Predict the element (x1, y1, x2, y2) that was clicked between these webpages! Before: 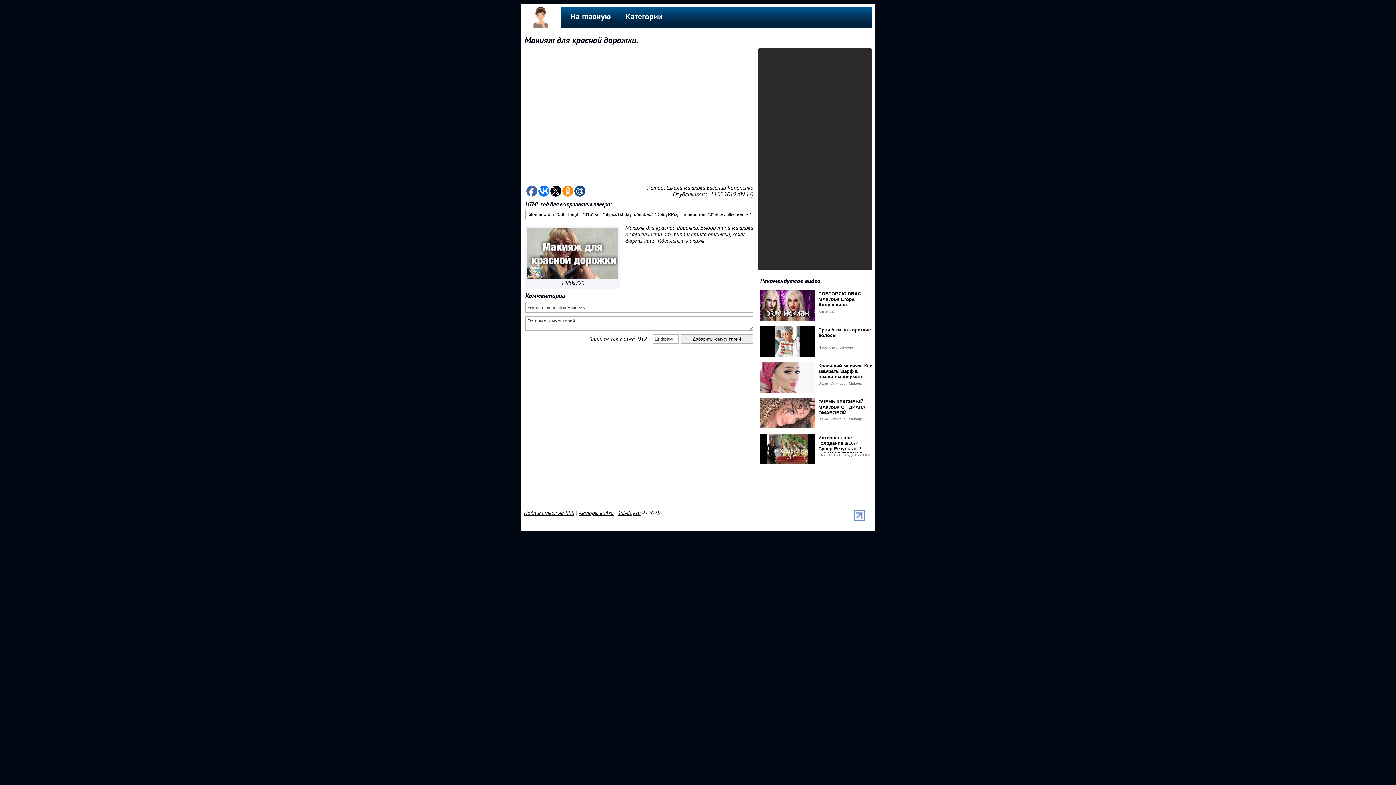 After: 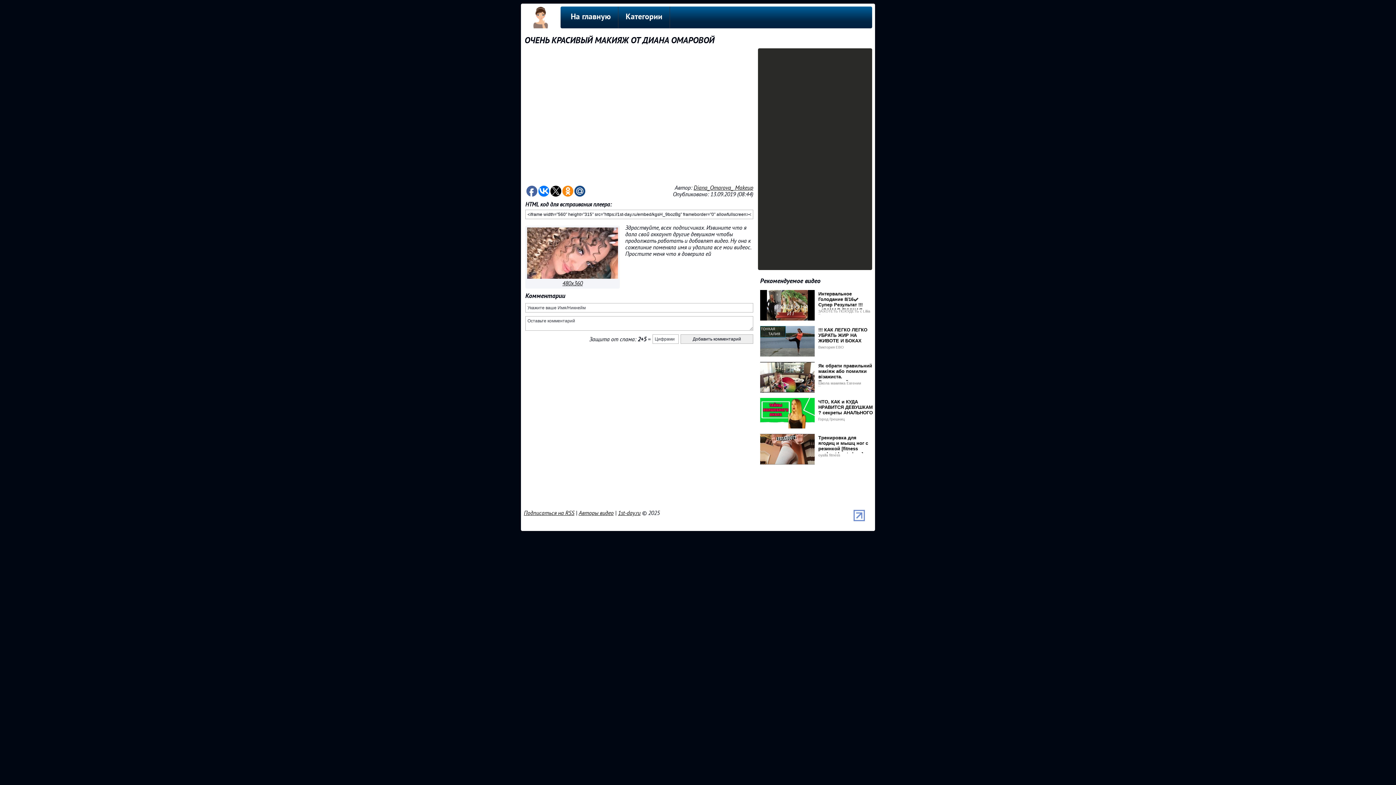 Action: bbox: (818, 399, 865, 415) label: ОЧЕНЬ КРАСИВЫЙ МАКИЯЖ ОТ ДИАНА ОМАРОВОЙ